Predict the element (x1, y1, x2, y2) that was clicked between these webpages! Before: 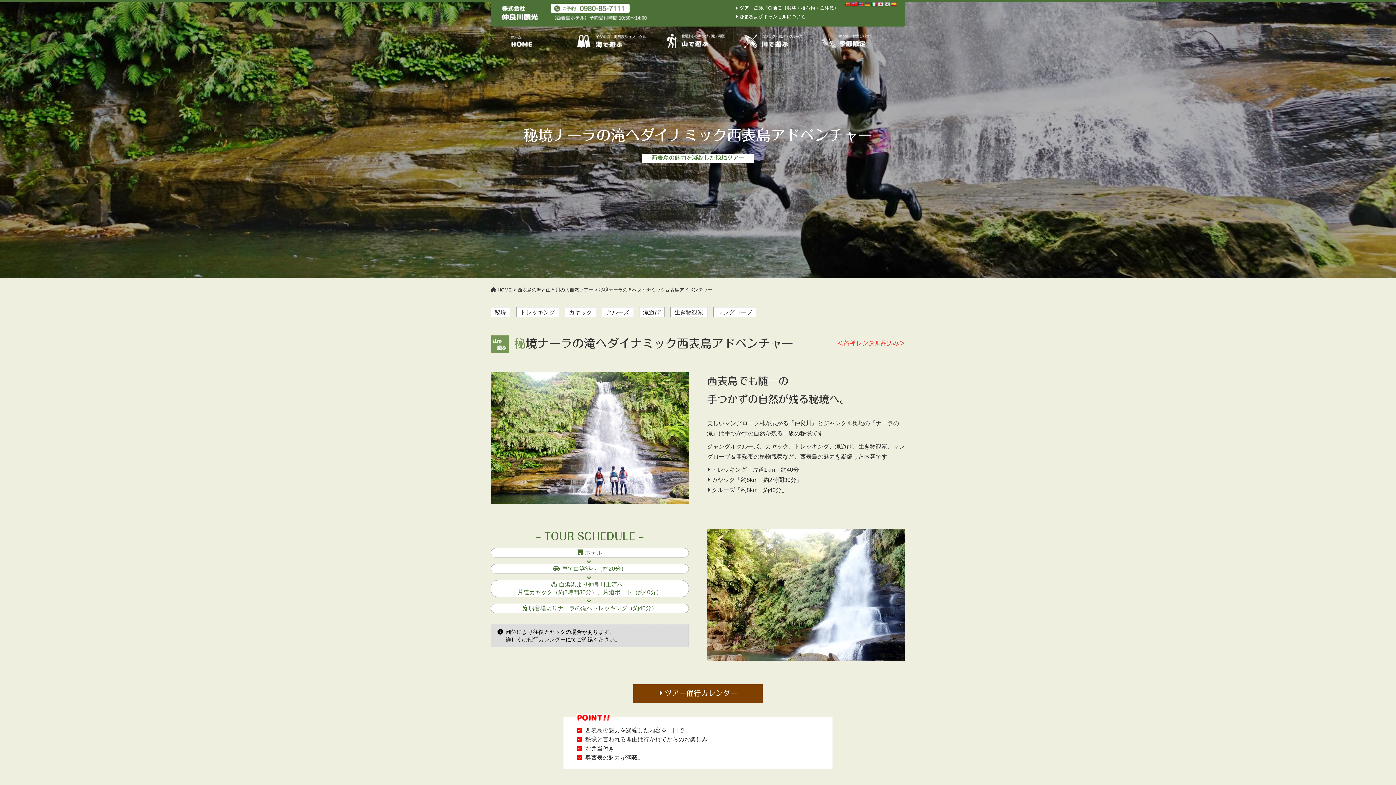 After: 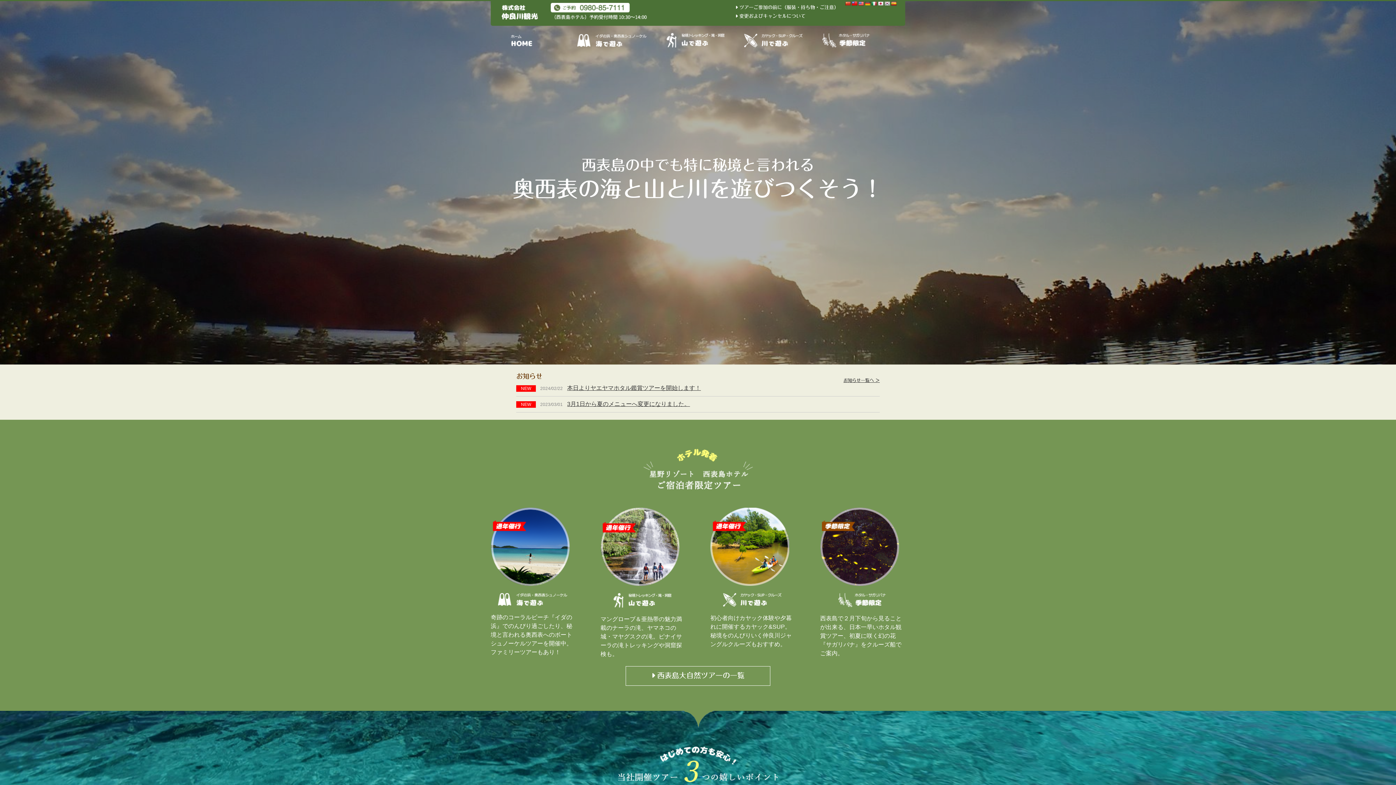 Action: label: HOME bbox: (490, 287, 511, 292)